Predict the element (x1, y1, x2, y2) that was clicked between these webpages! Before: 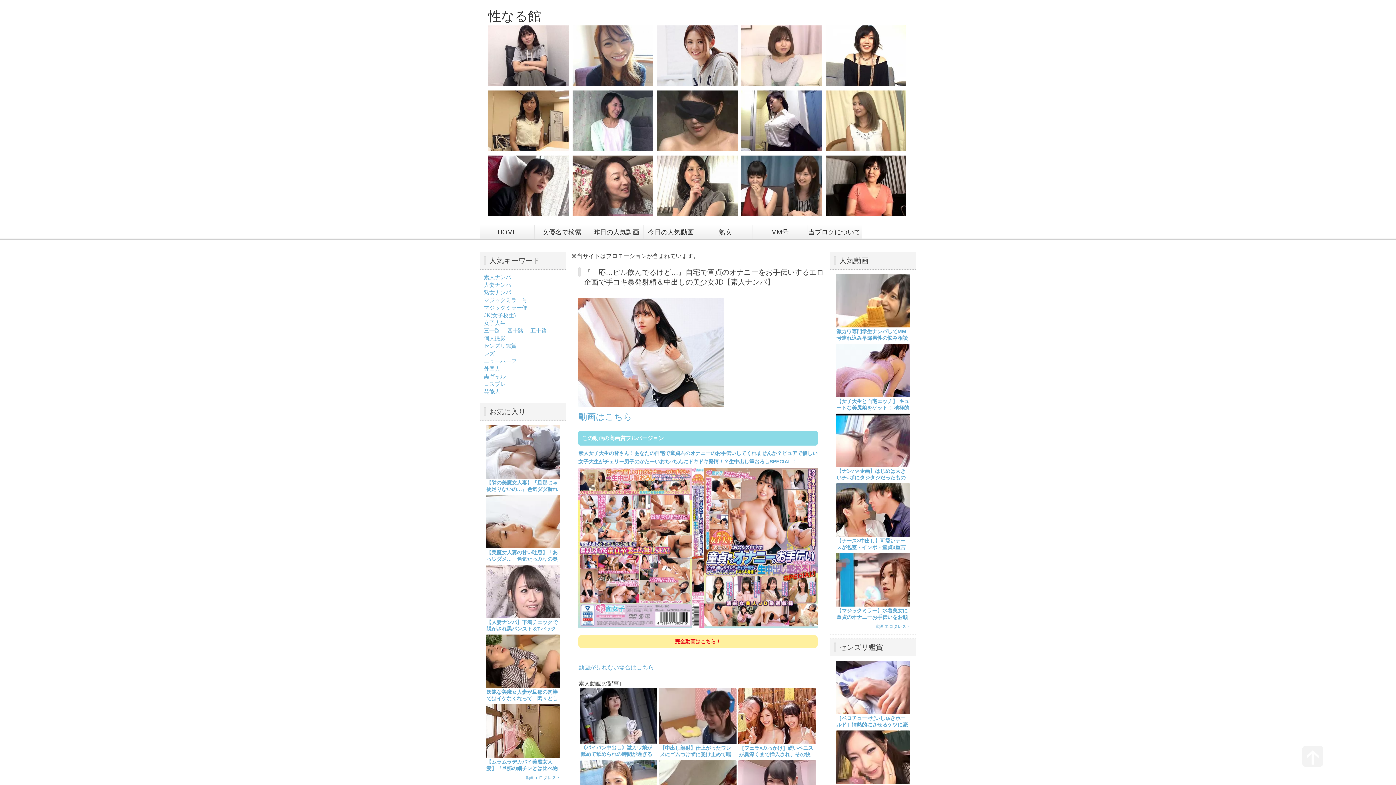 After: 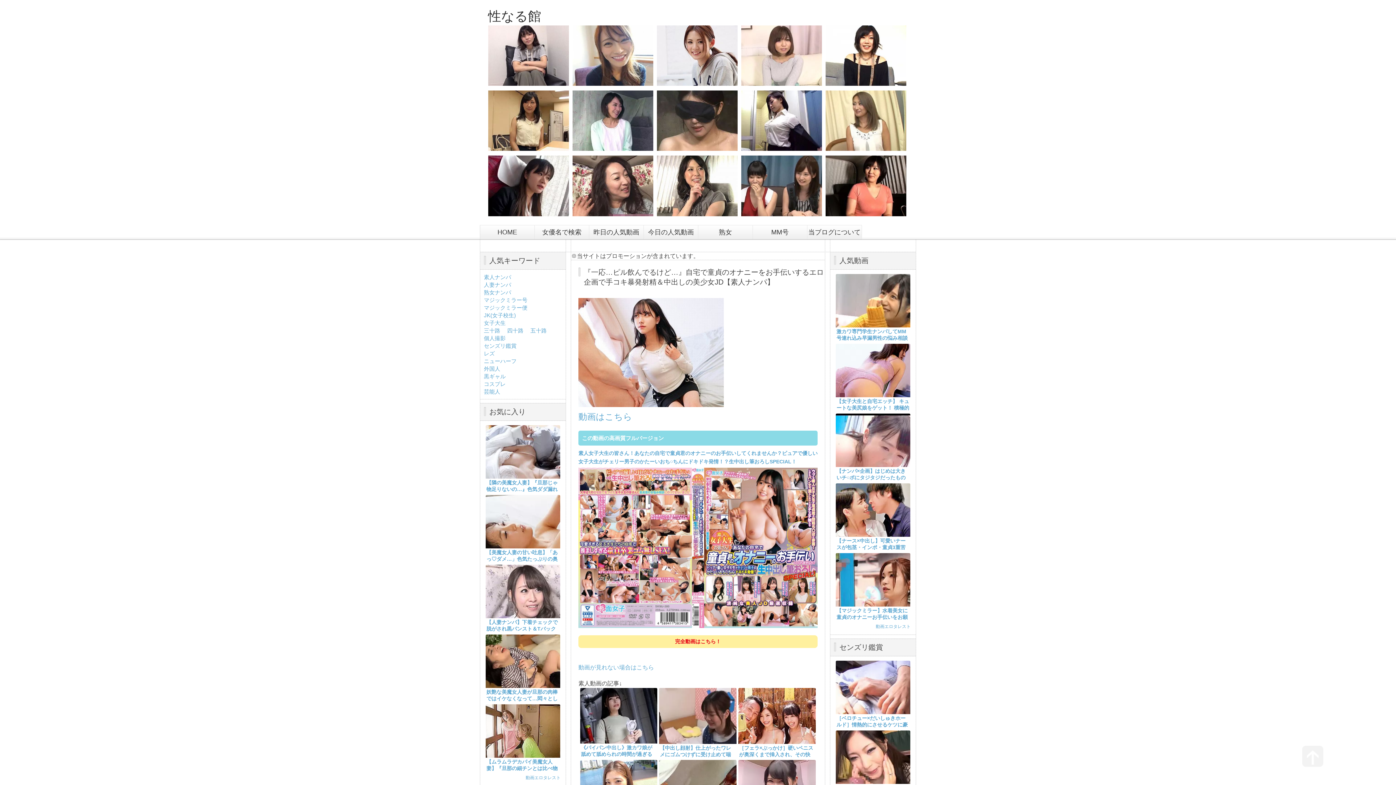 Action: label: 動画エロタレスト bbox: (876, 624, 910, 629)